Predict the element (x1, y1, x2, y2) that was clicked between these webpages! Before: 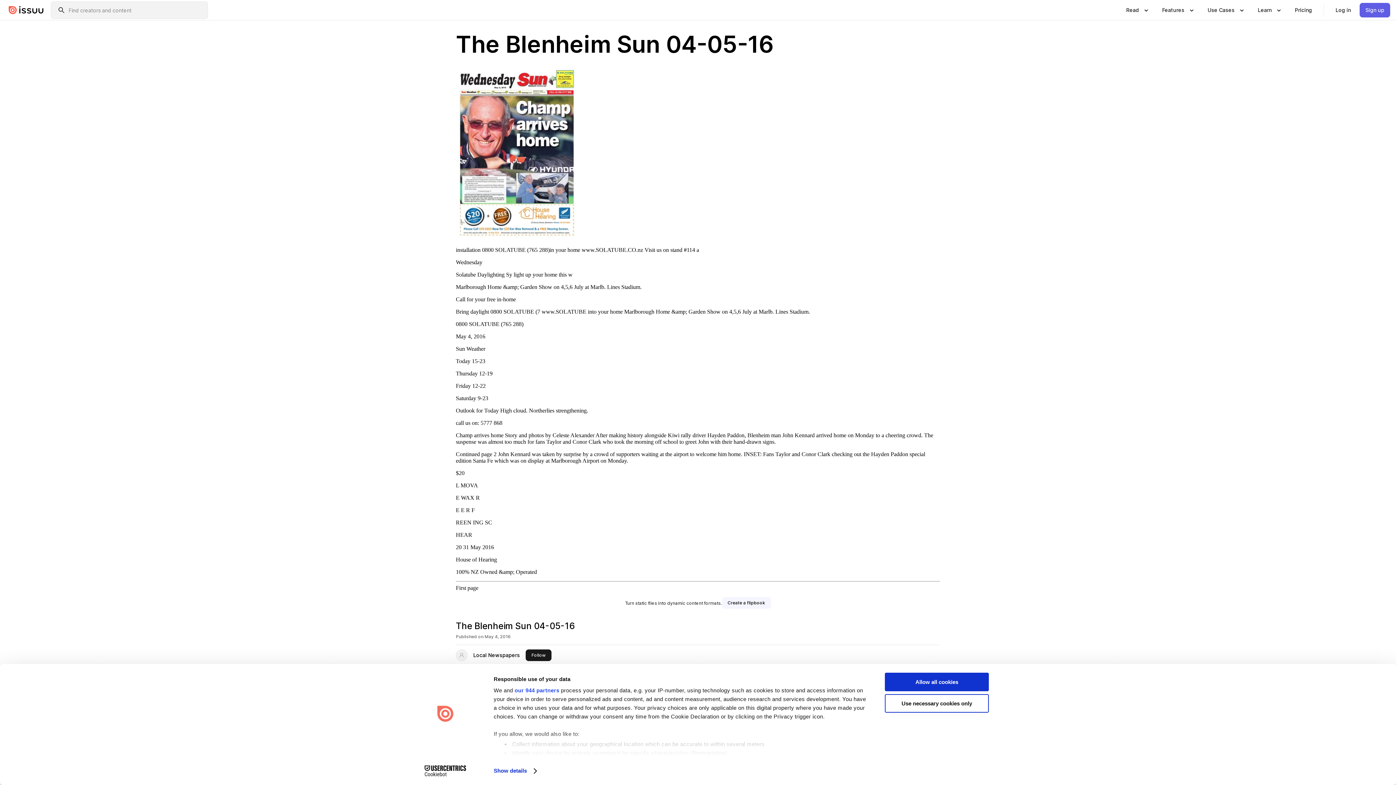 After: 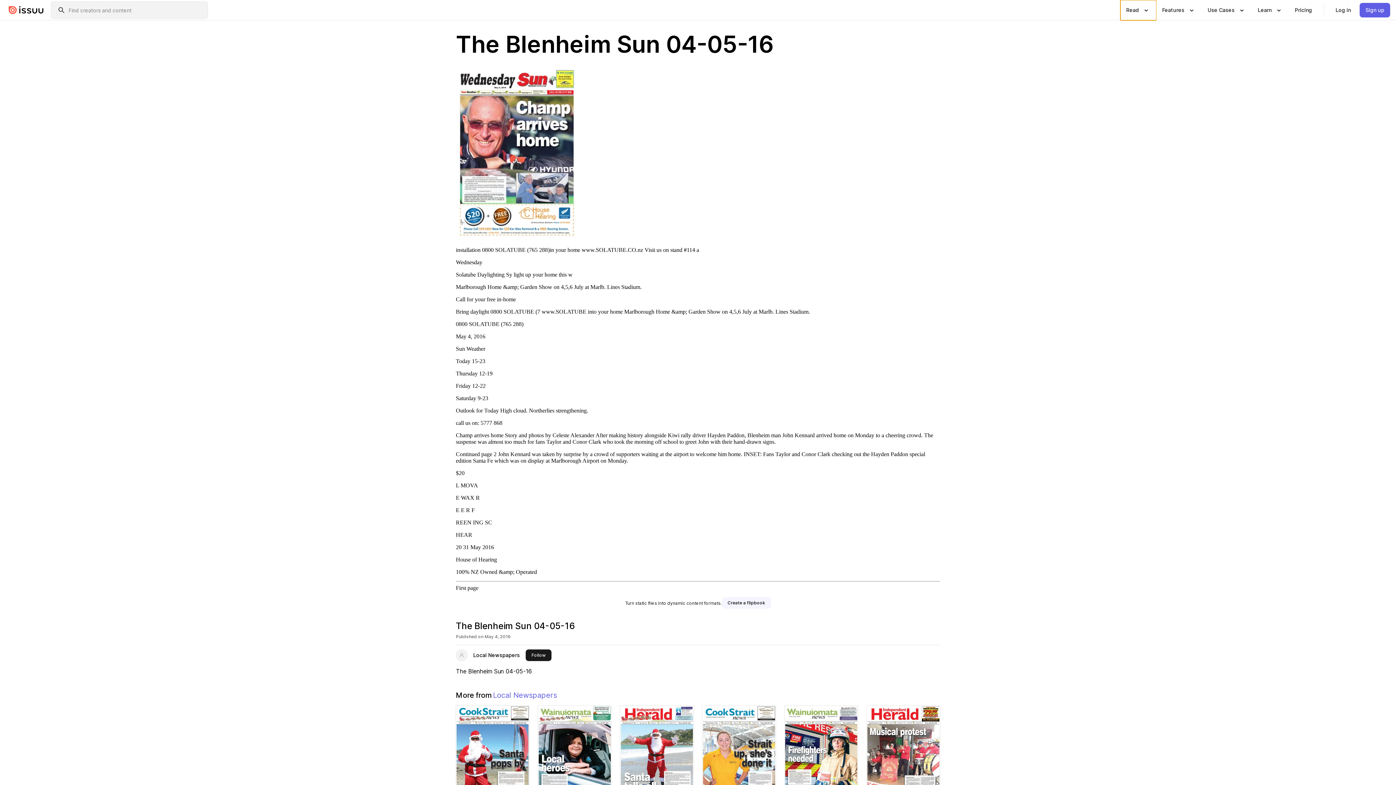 Action: bbox: (1120, 0, 1156, 20) label: Show submenu for "Read" section
Read